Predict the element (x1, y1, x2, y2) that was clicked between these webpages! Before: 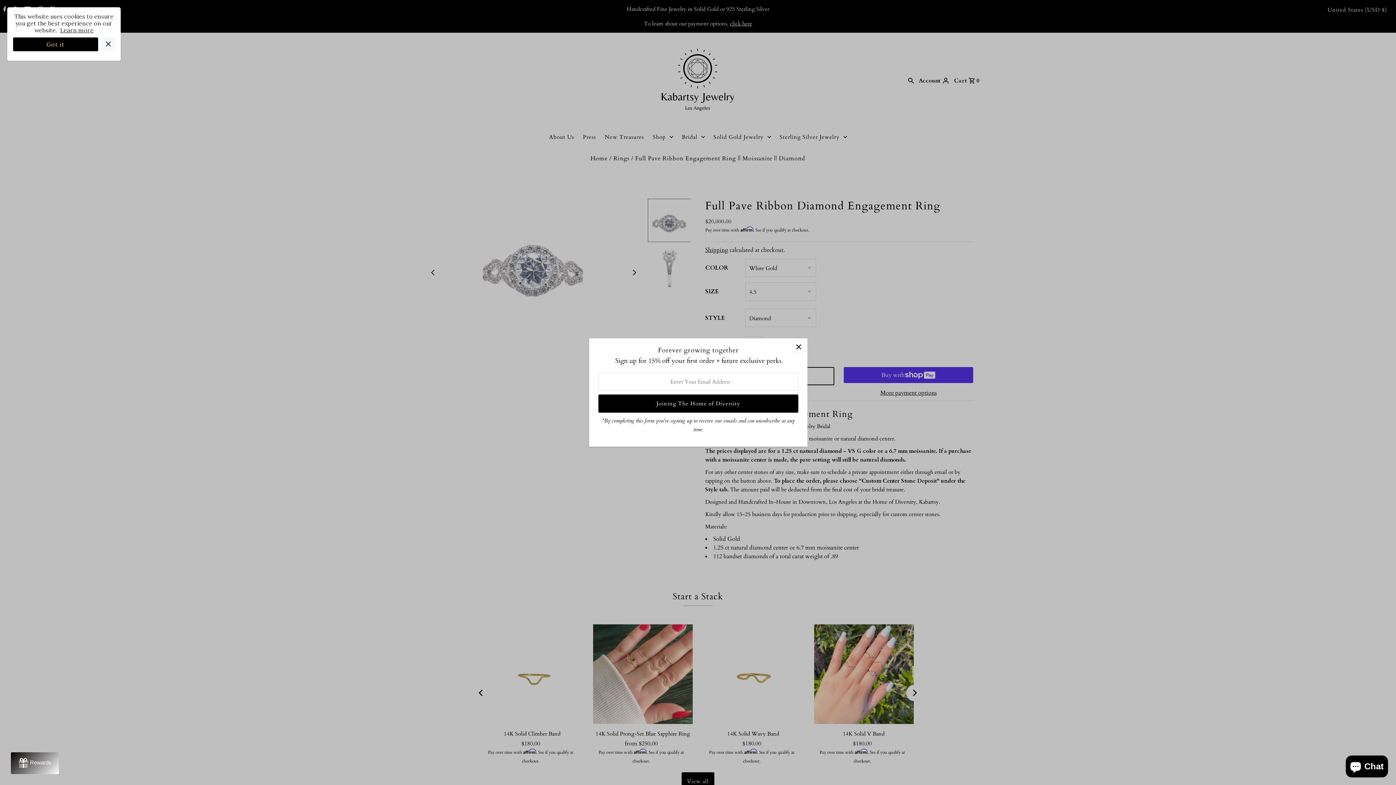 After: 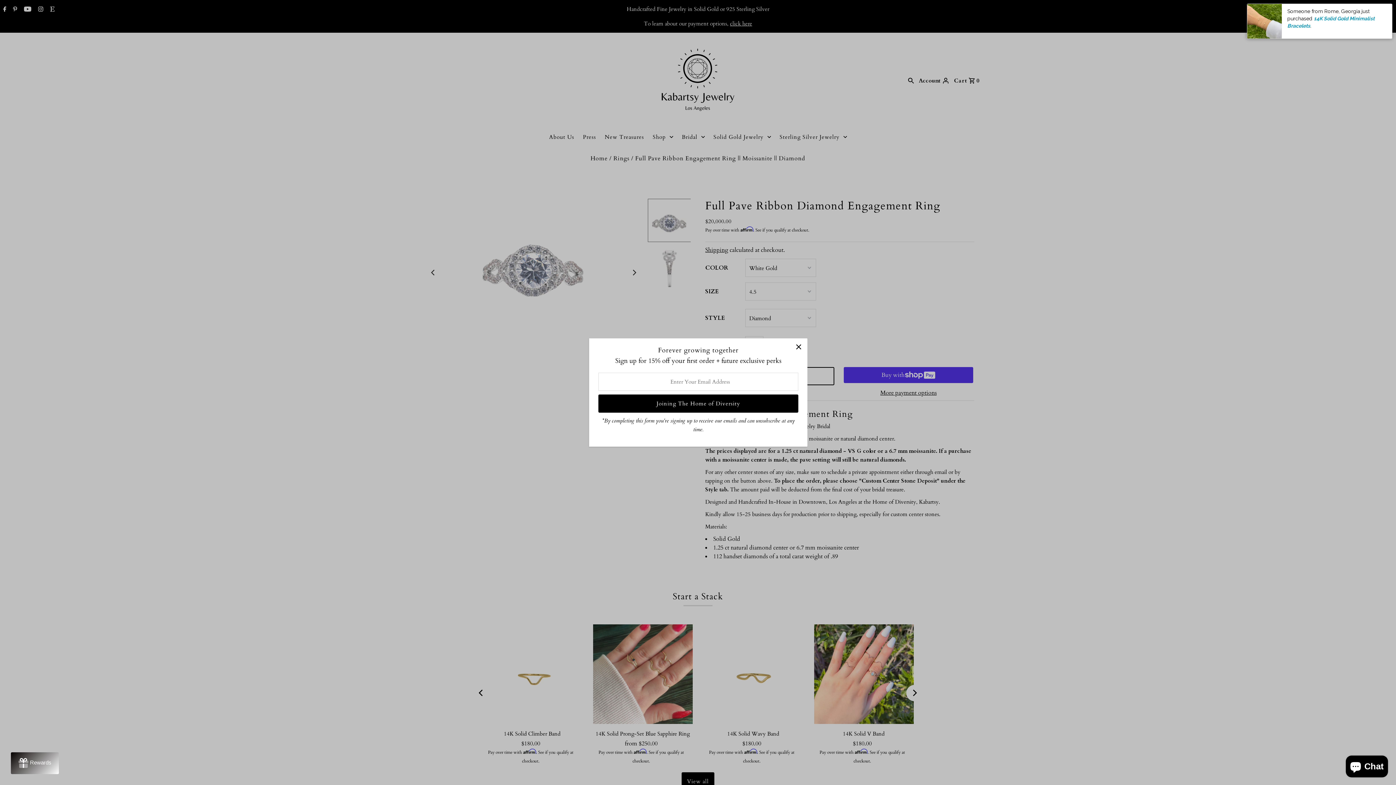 Action: label: Got it bbox: (13, 37, 98, 51)